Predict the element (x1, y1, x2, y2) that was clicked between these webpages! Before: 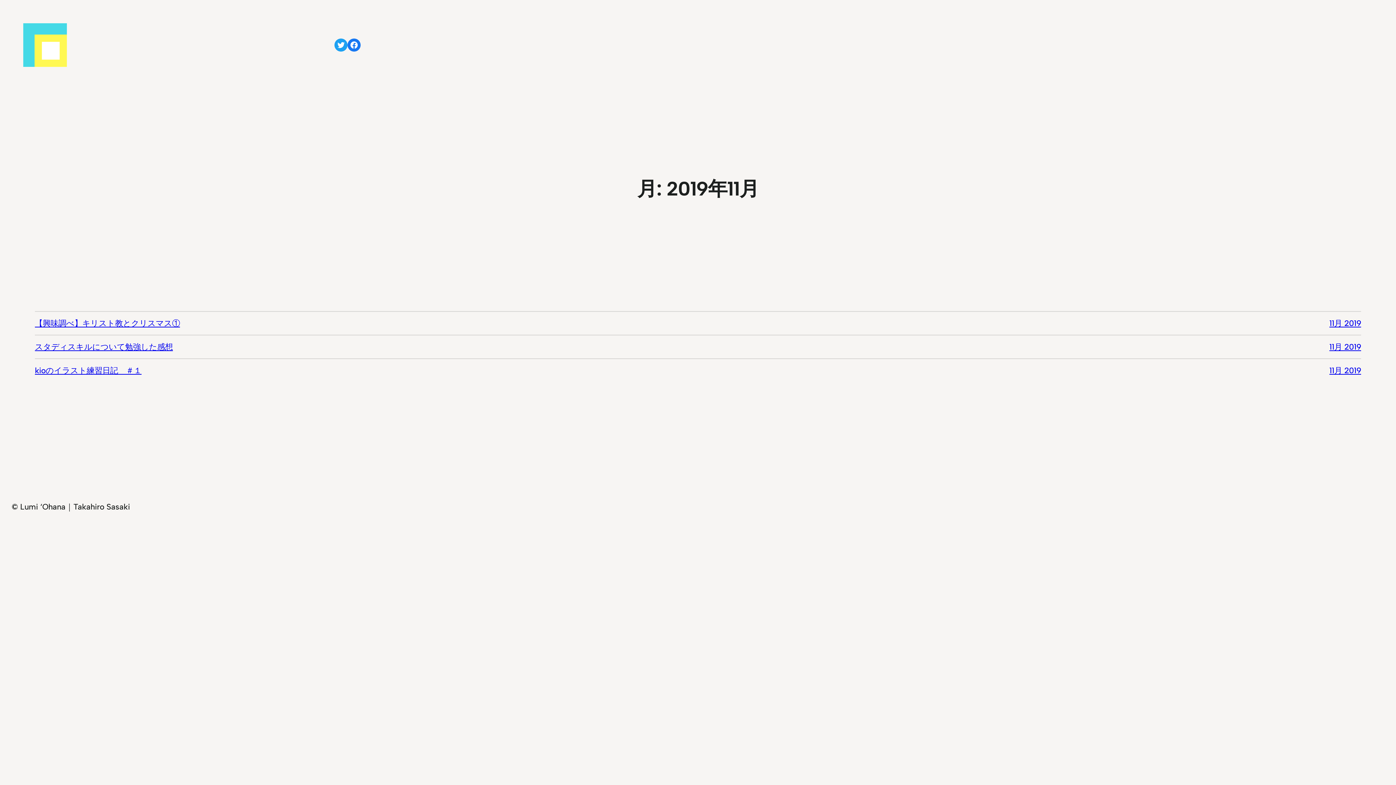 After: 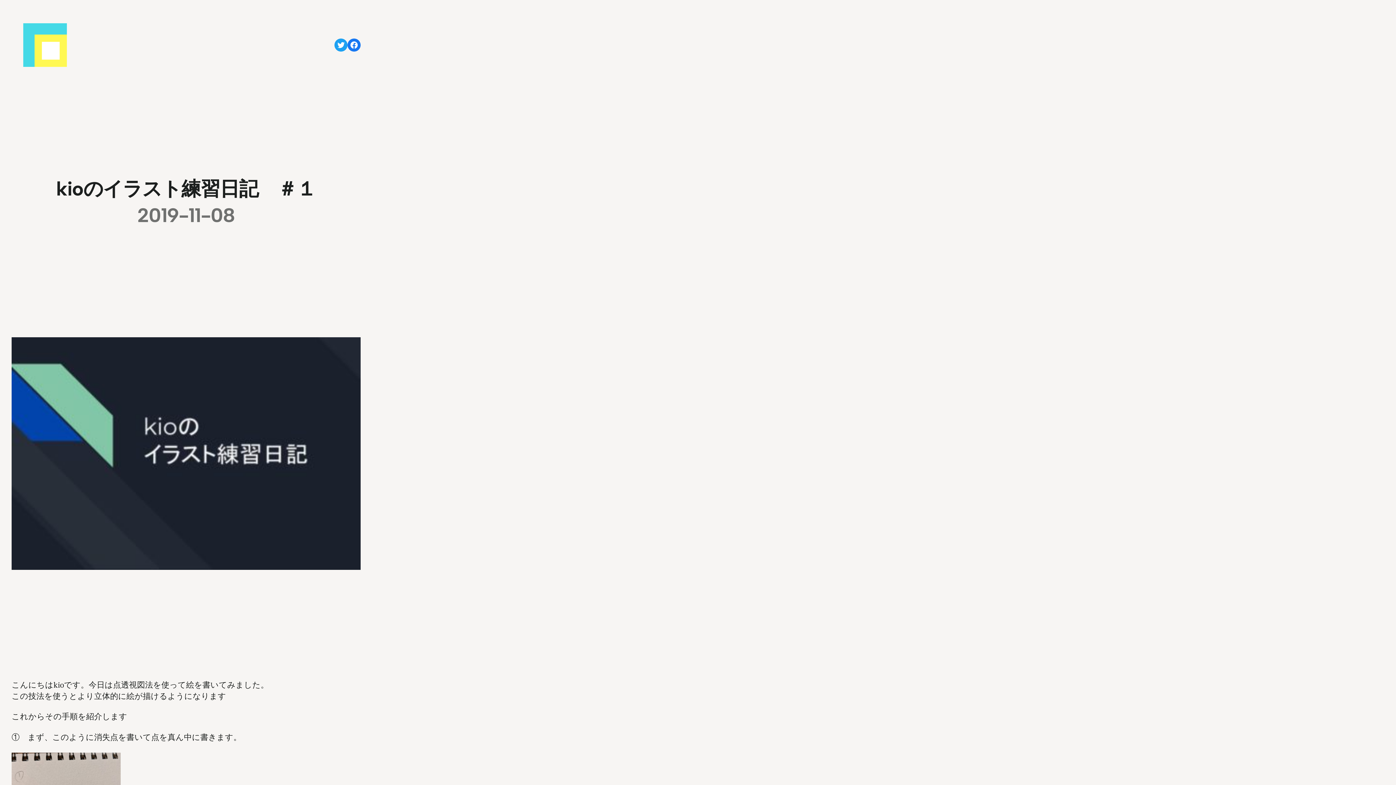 Action: bbox: (34, 365, 141, 376) label: kioのイラスト練習日記　＃１